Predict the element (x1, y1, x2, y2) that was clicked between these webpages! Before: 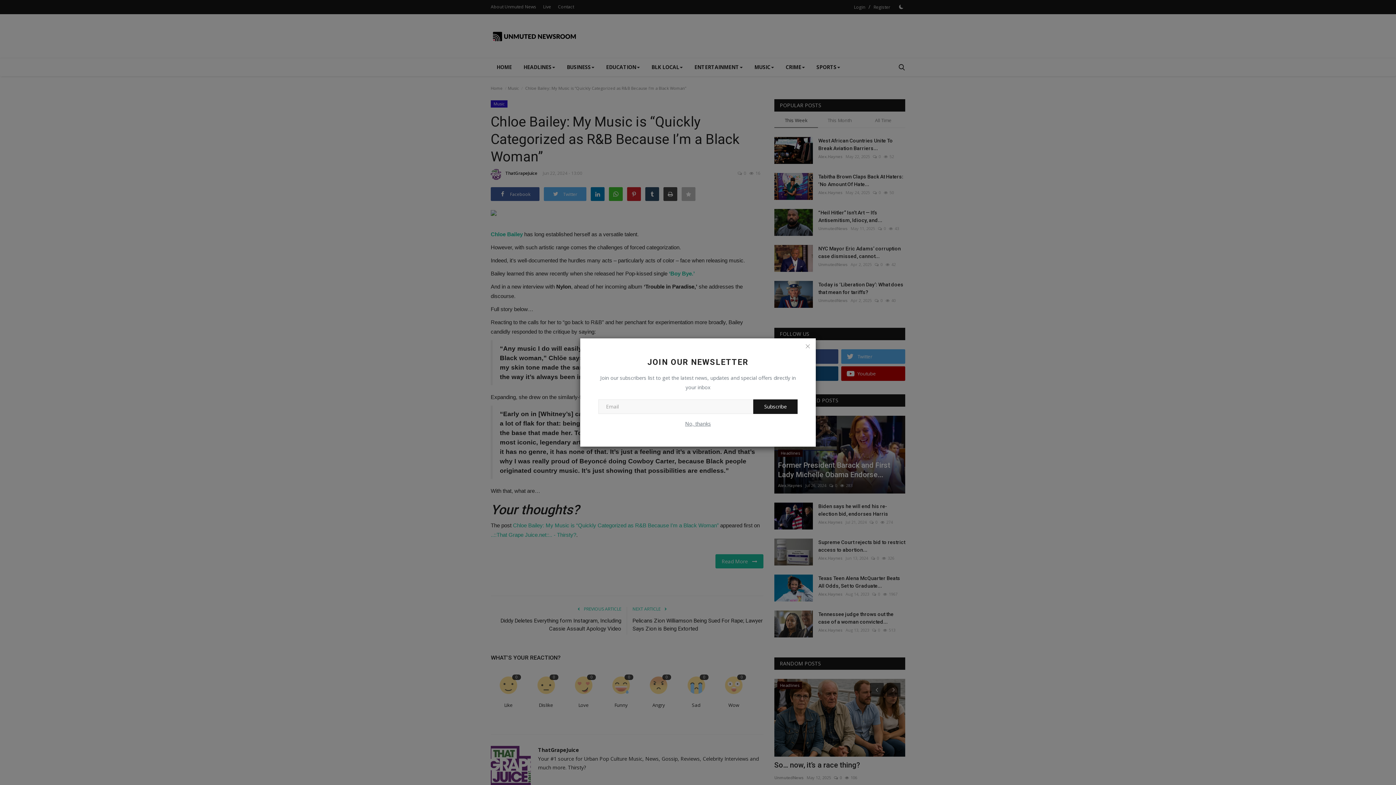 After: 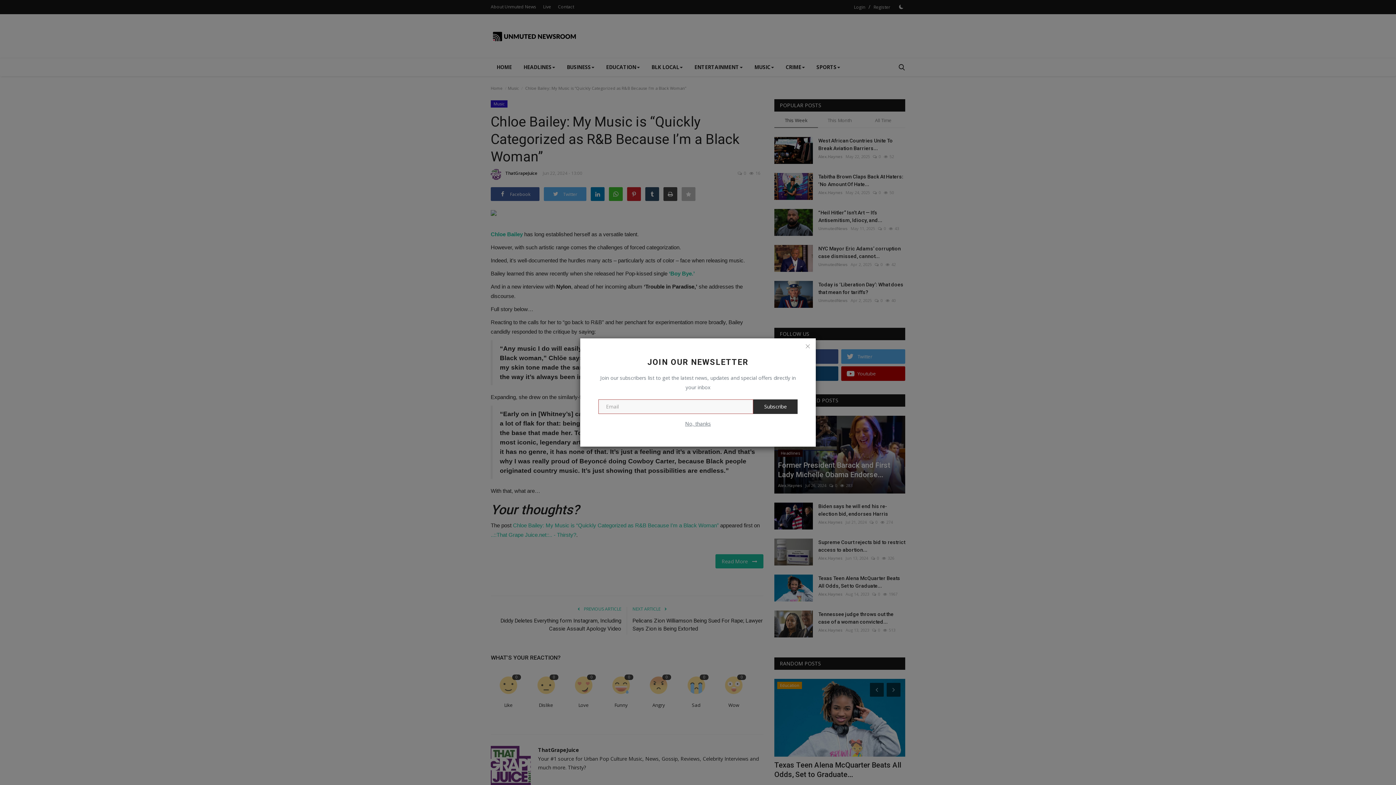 Action: label: Subscribe bbox: (753, 399, 797, 414)